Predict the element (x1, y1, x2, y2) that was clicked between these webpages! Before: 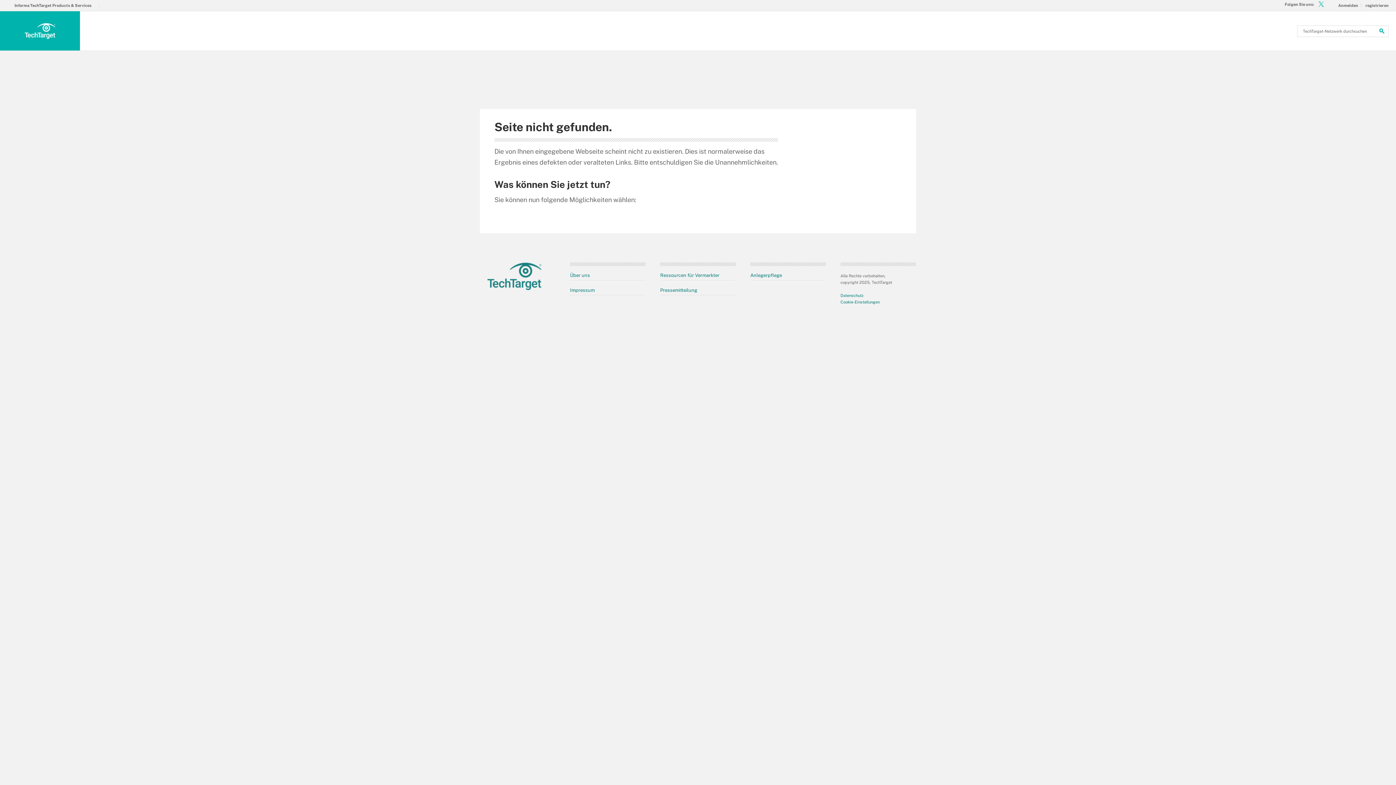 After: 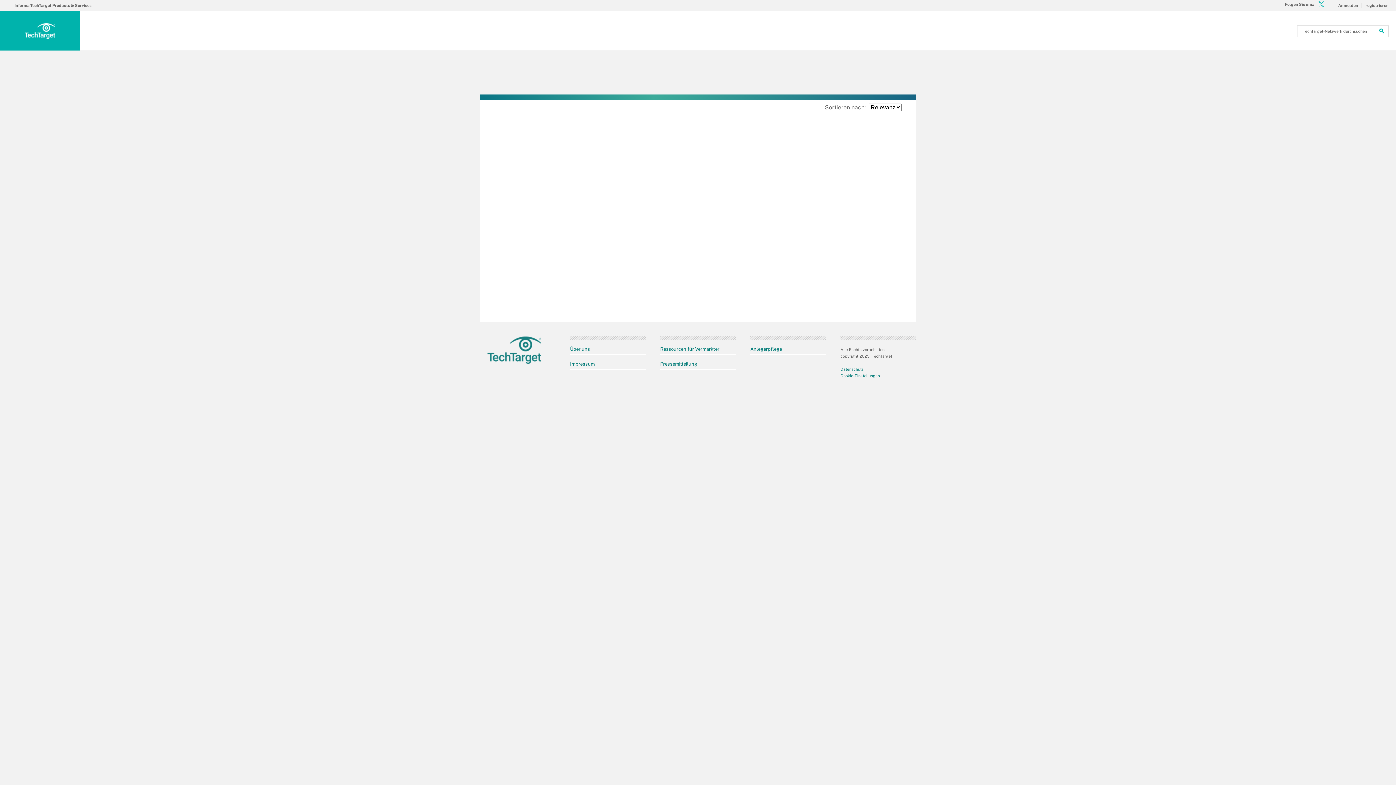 Action: bbox: (1375, 26, 1388, 37) label: Search